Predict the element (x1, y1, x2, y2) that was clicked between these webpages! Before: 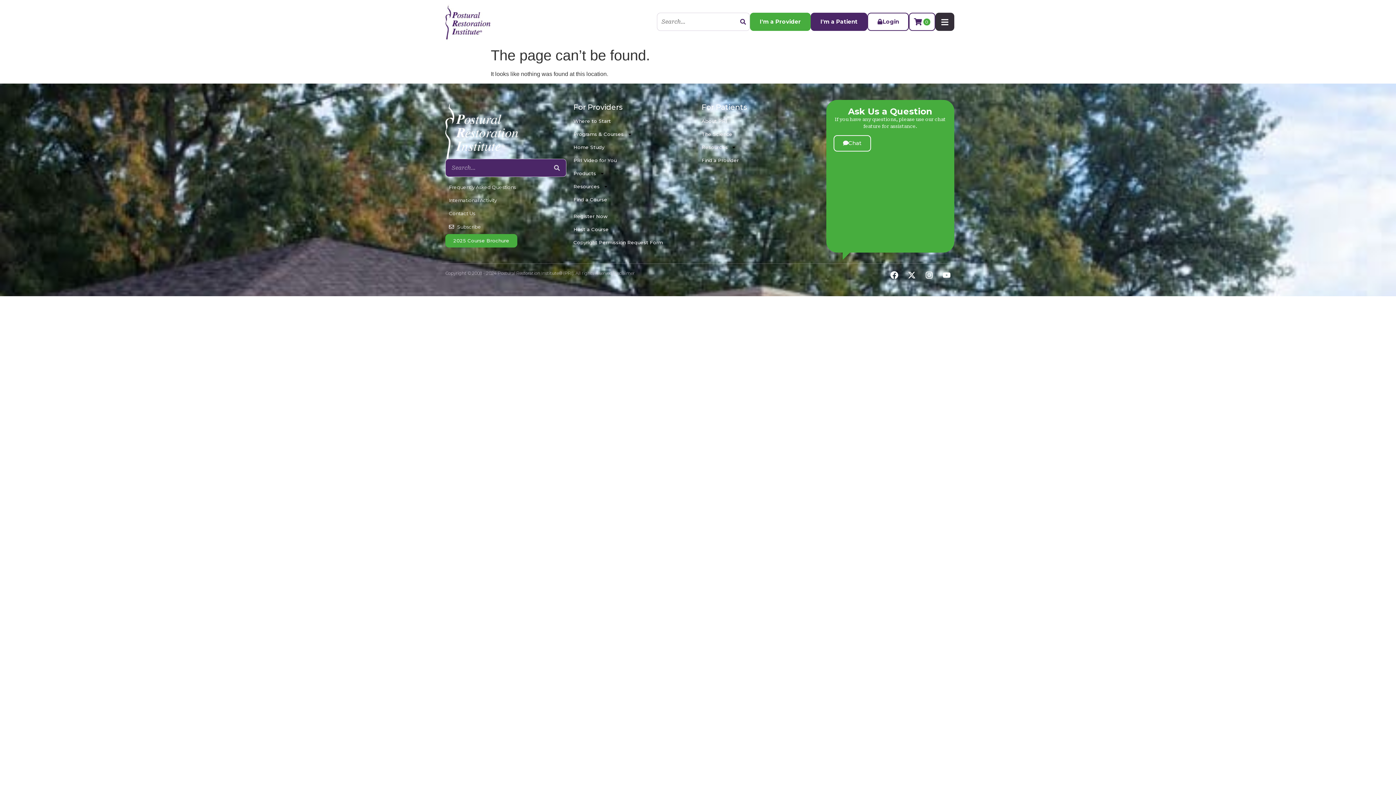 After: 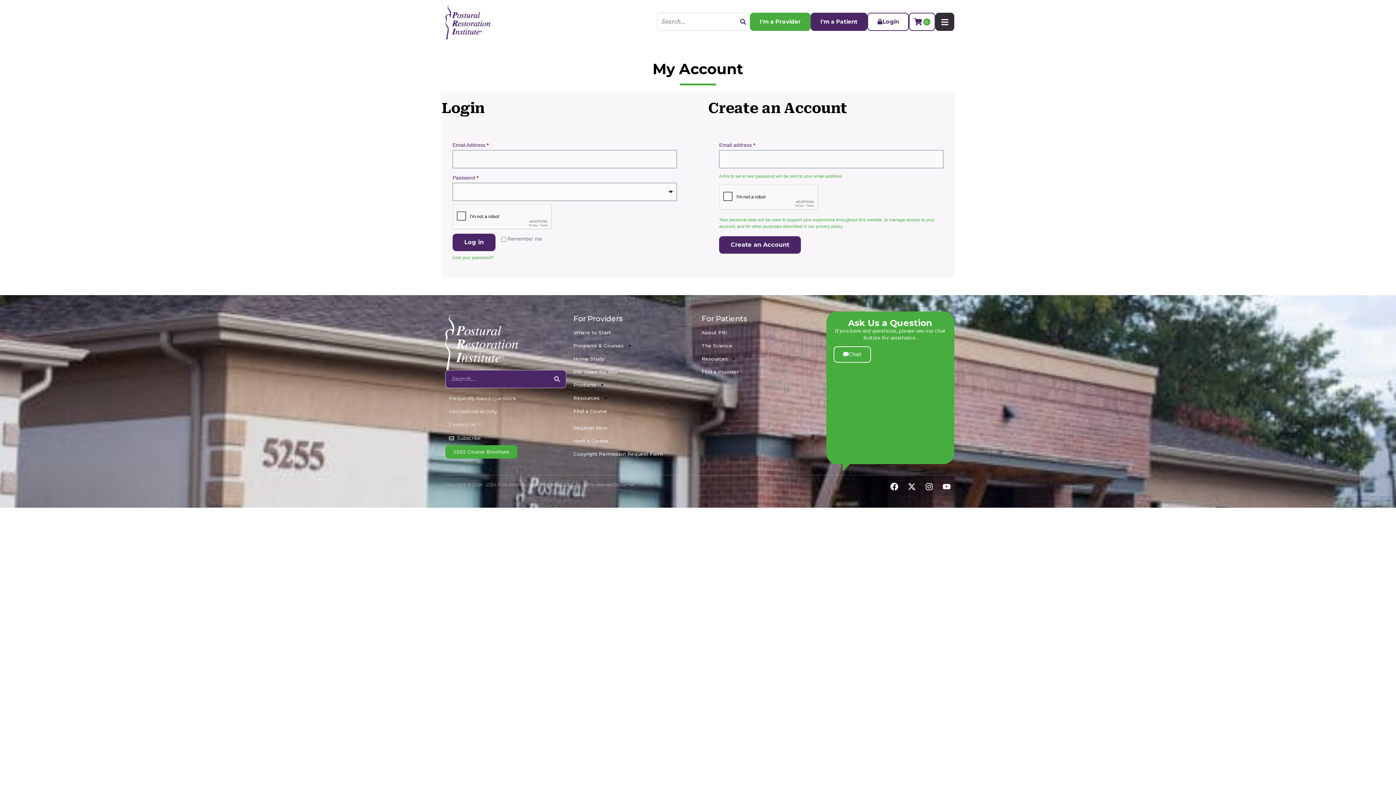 Action: label: Login bbox: (867, 12, 909, 30)